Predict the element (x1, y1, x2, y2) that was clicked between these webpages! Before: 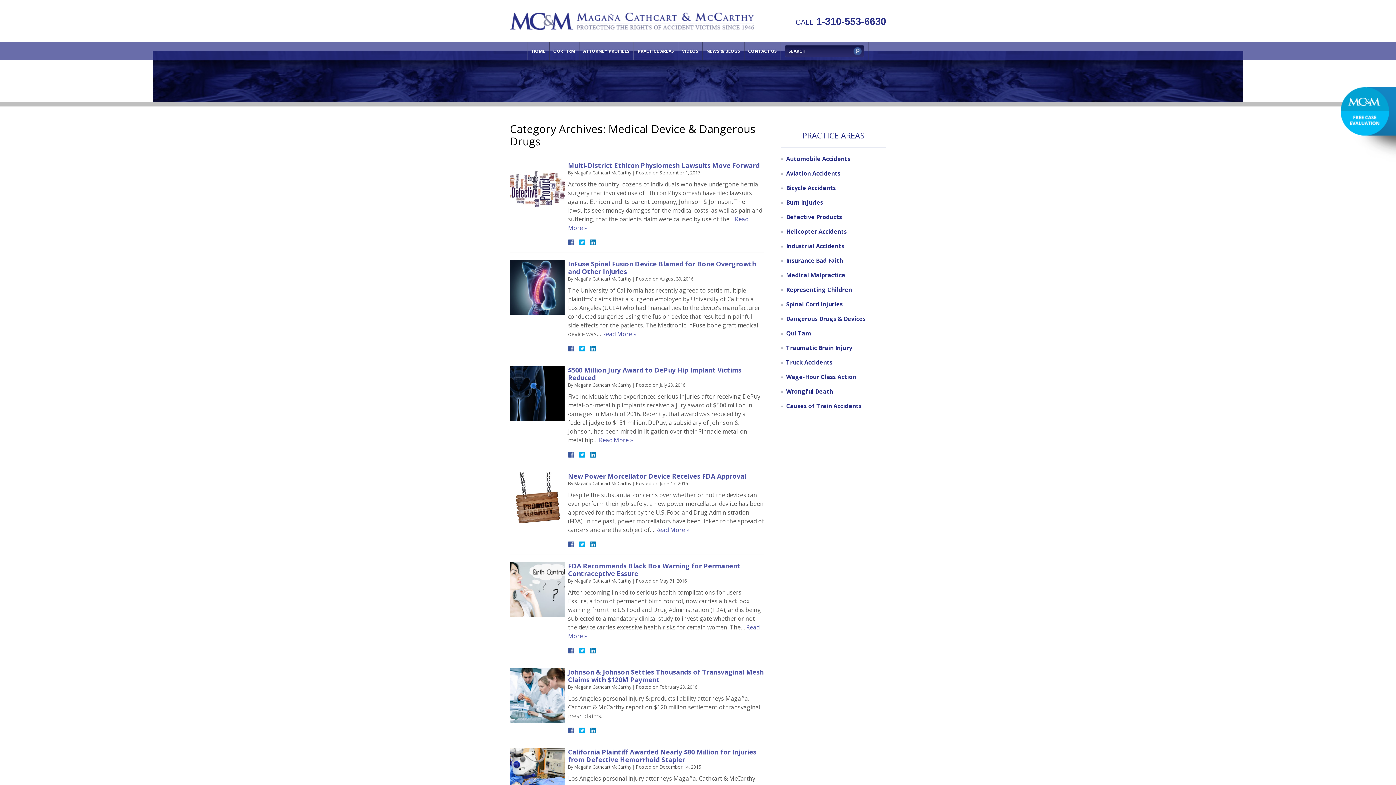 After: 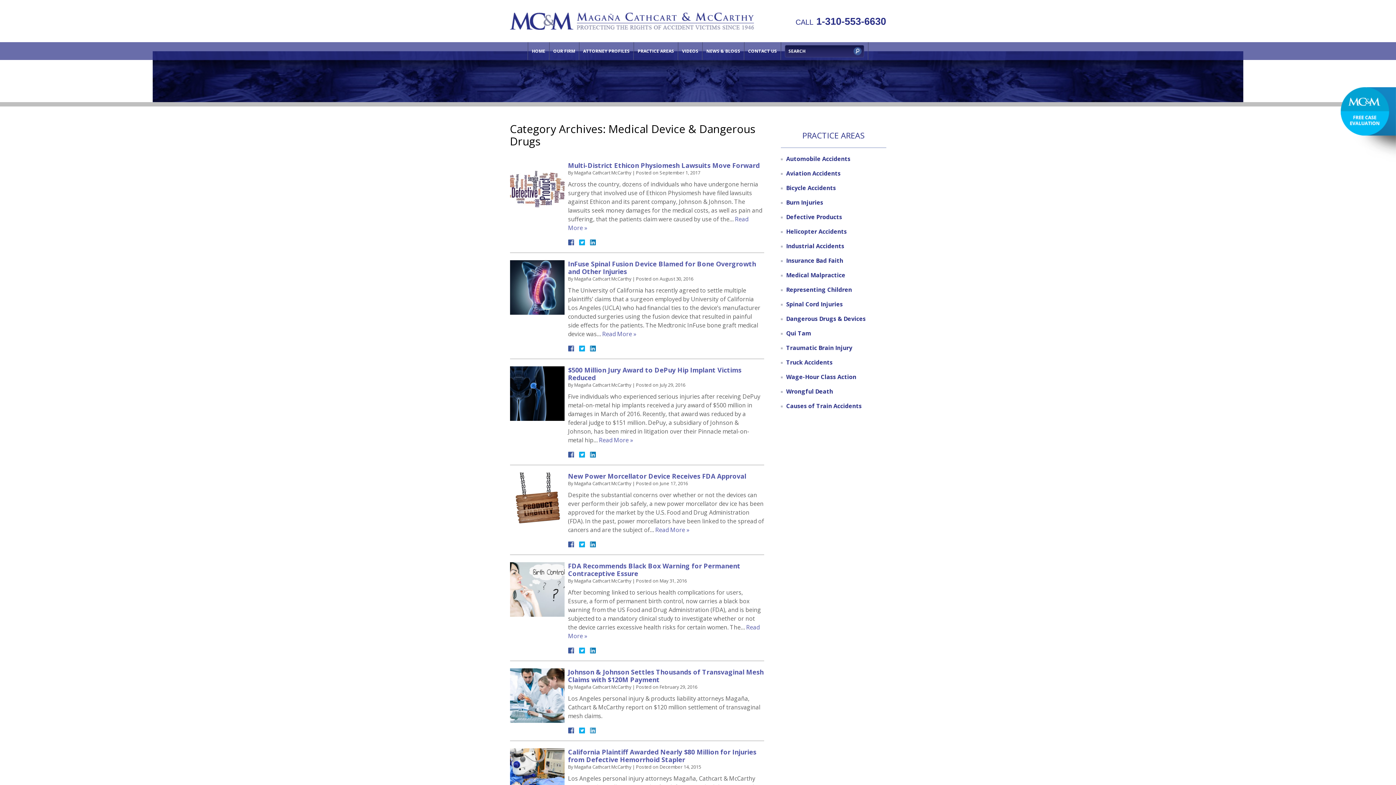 Action: bbox: (590, 728, 595, 733)